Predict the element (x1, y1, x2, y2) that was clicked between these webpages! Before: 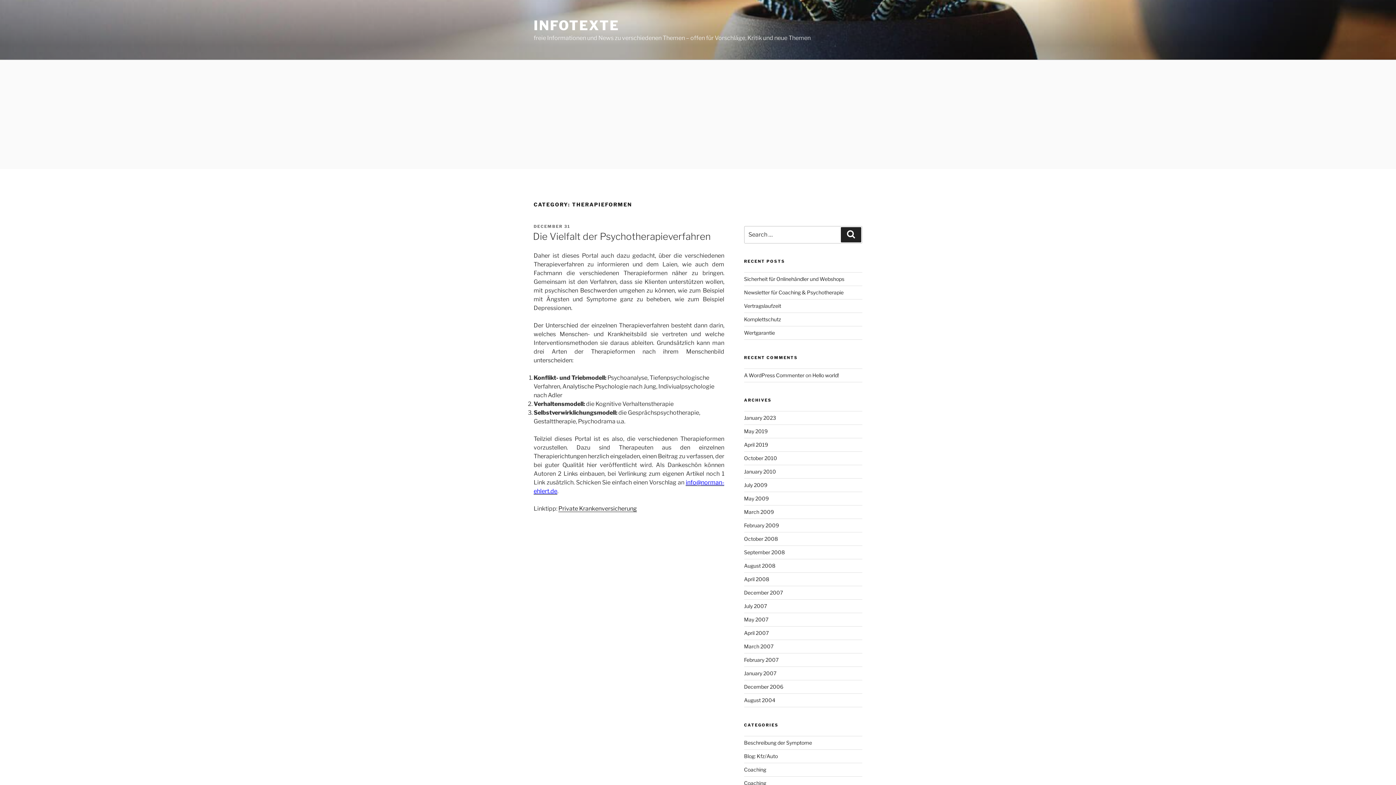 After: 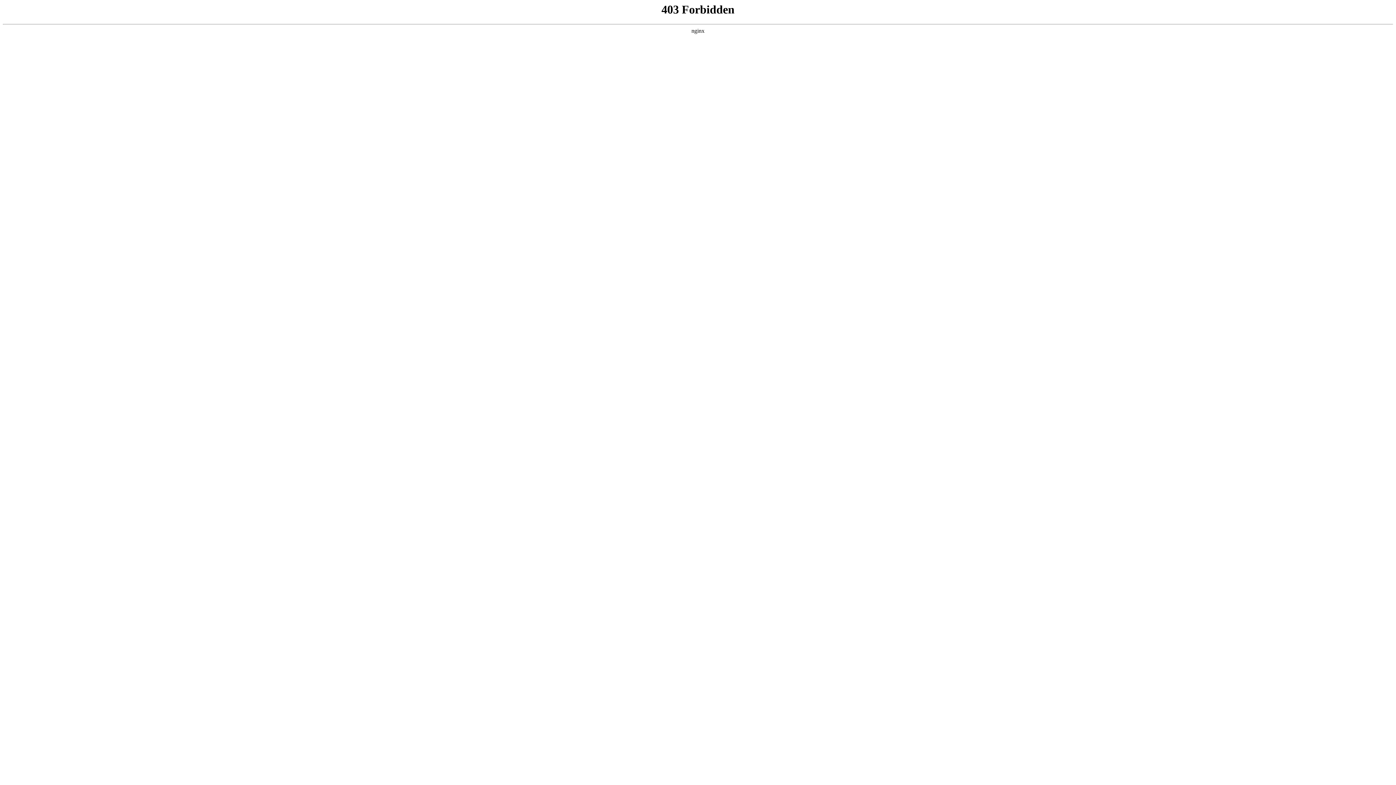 Action: bbox: (744, 372, 804, 378) label: A WordPress Commenter